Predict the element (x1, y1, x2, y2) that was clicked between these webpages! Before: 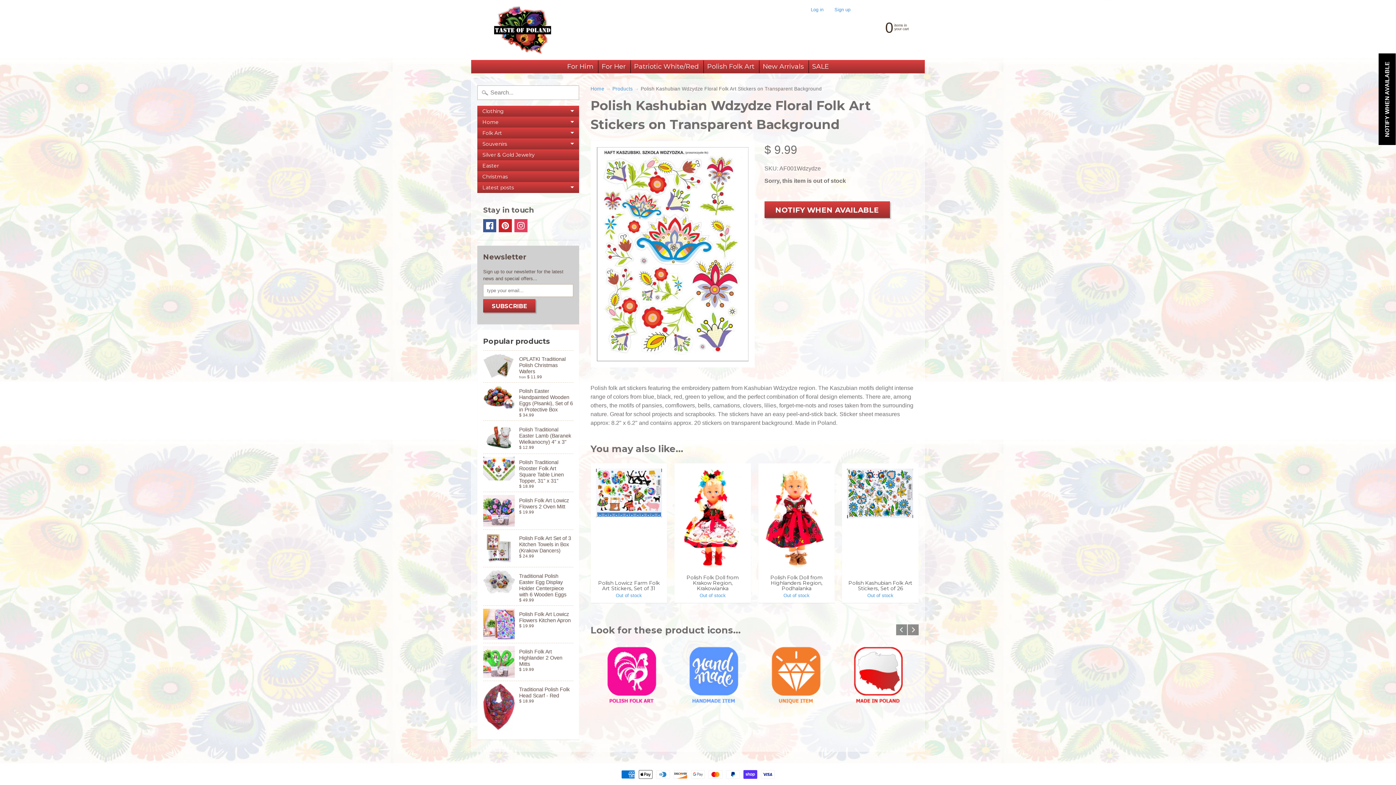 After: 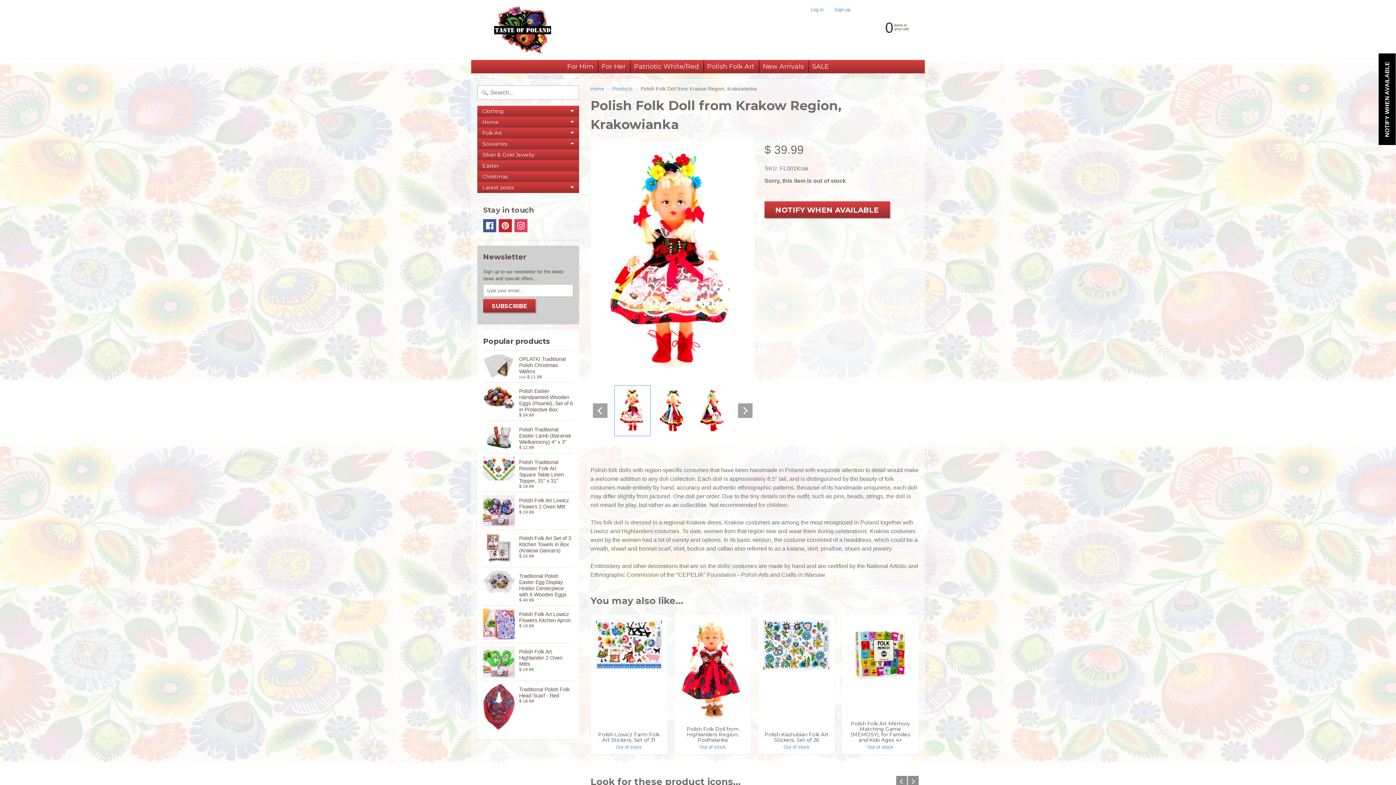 Action: label: Polish Folk Doll from Krakow Region, Krakowianka
Out of stock bbox: (674, 463, 751, 603)